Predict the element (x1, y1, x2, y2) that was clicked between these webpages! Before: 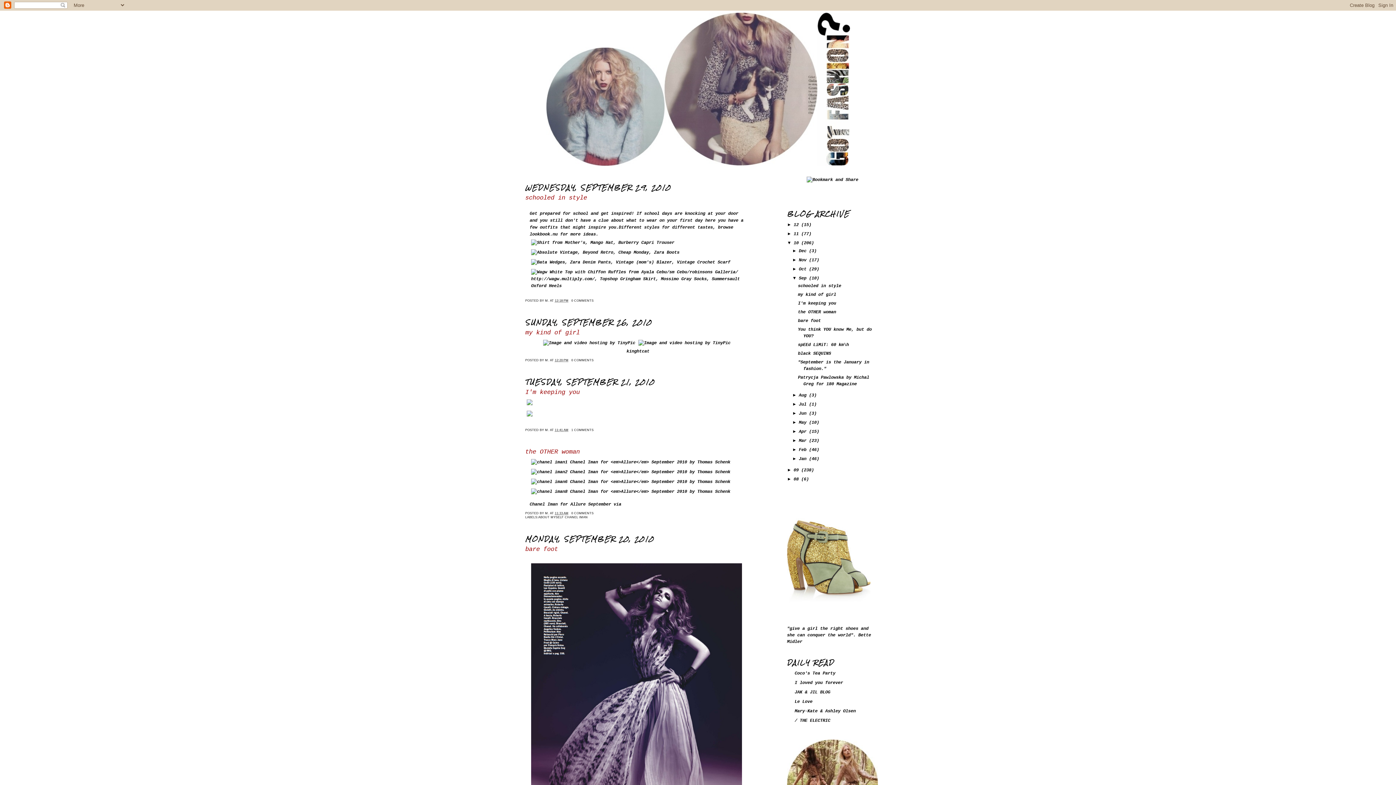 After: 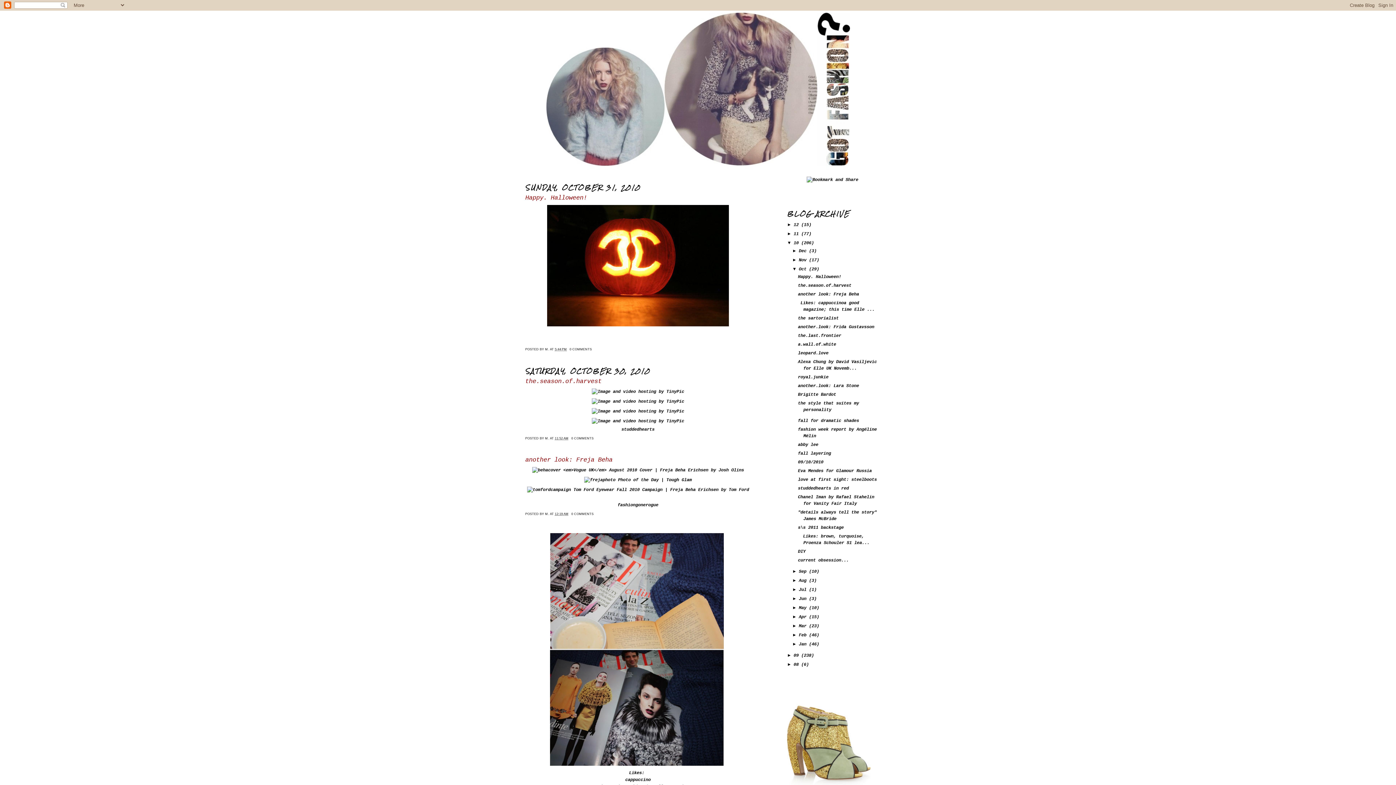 Action: bbox: (799, 266, 809, 271) label: Oct 